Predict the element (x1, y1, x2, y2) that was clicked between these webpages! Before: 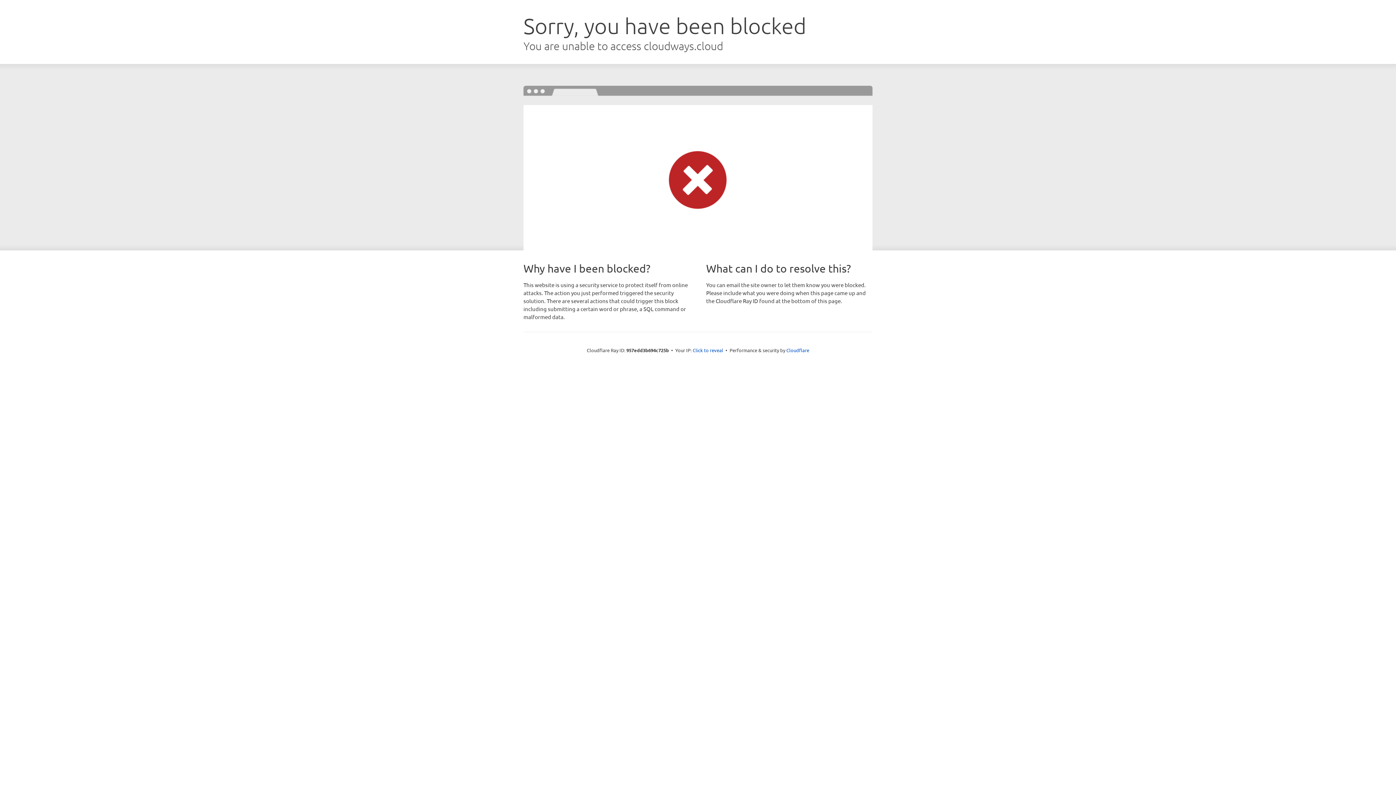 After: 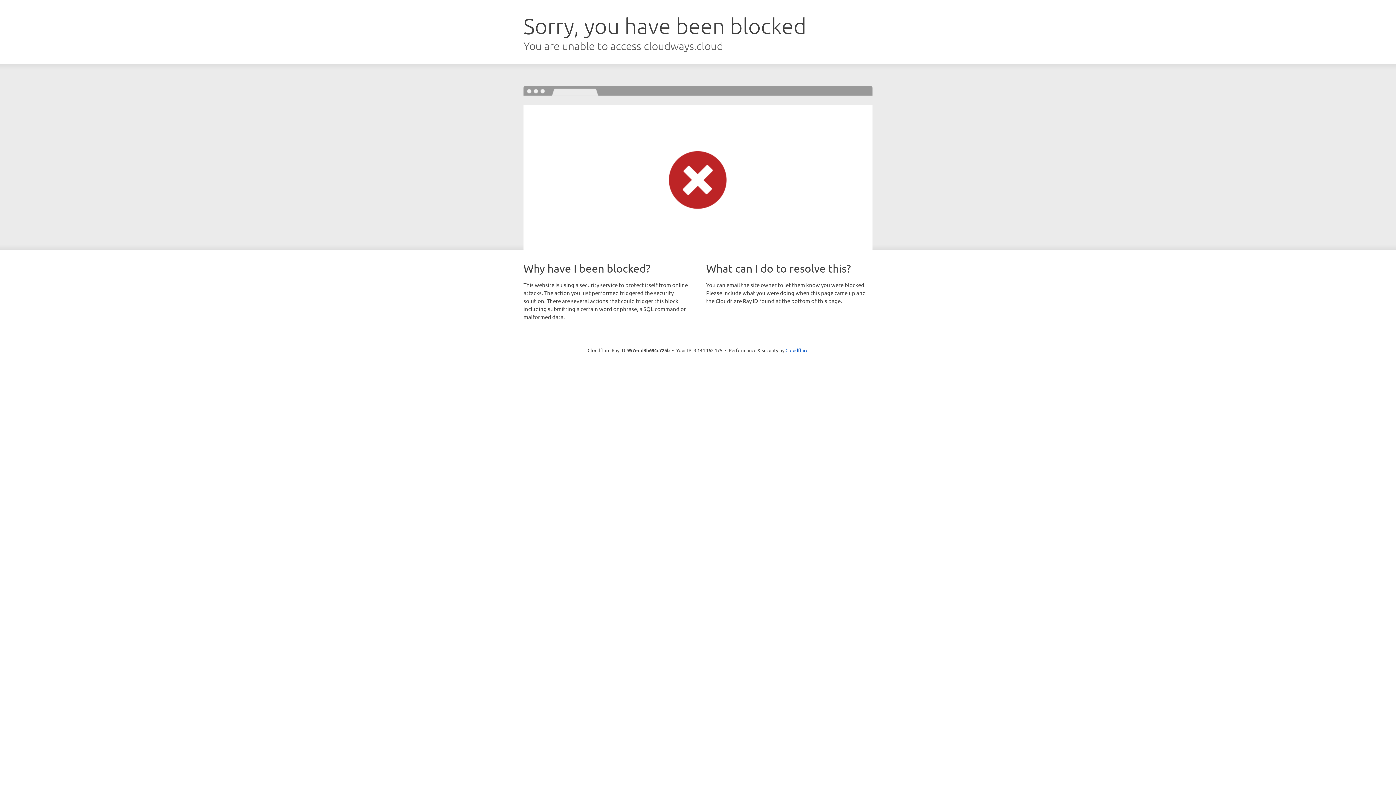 Action: bbox: (692, 346, 723, 353) label: Click to reveal